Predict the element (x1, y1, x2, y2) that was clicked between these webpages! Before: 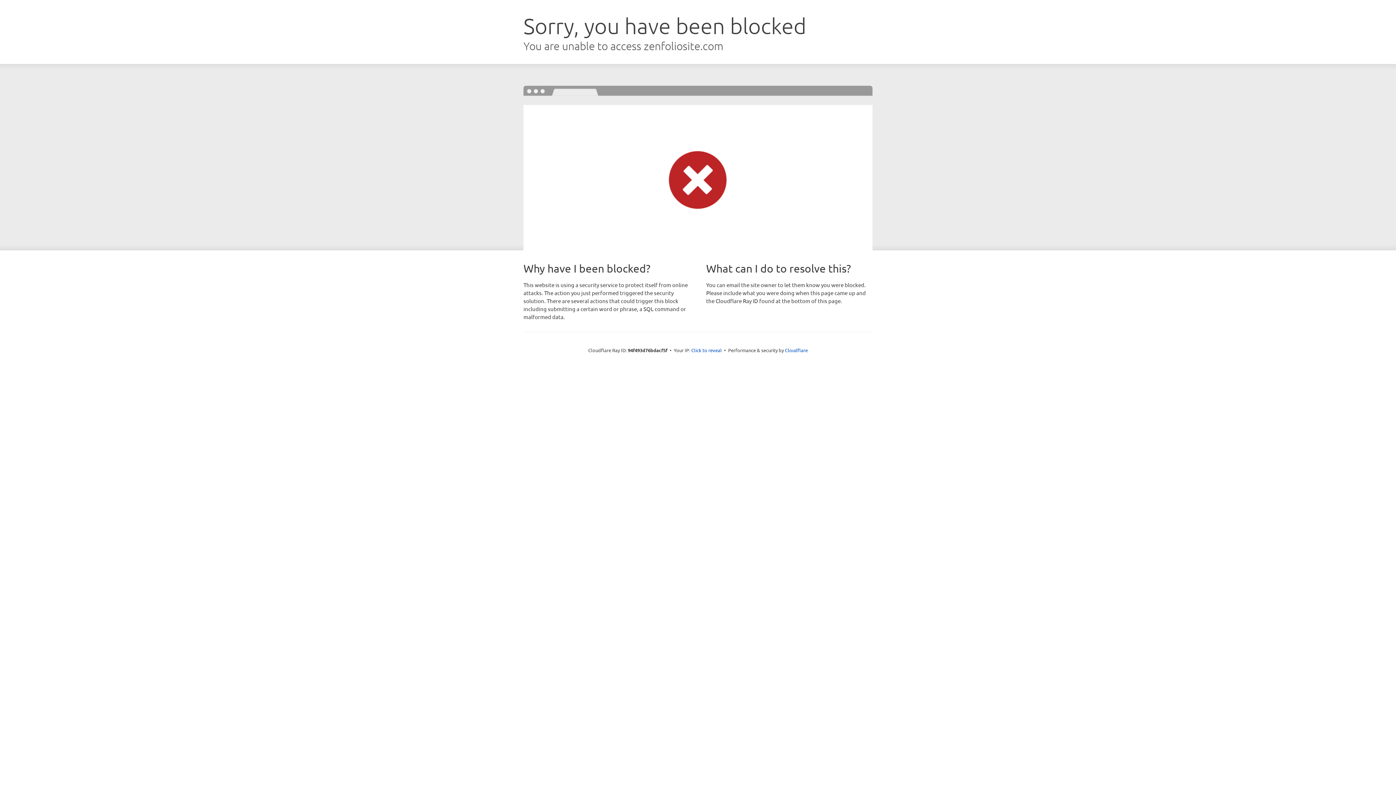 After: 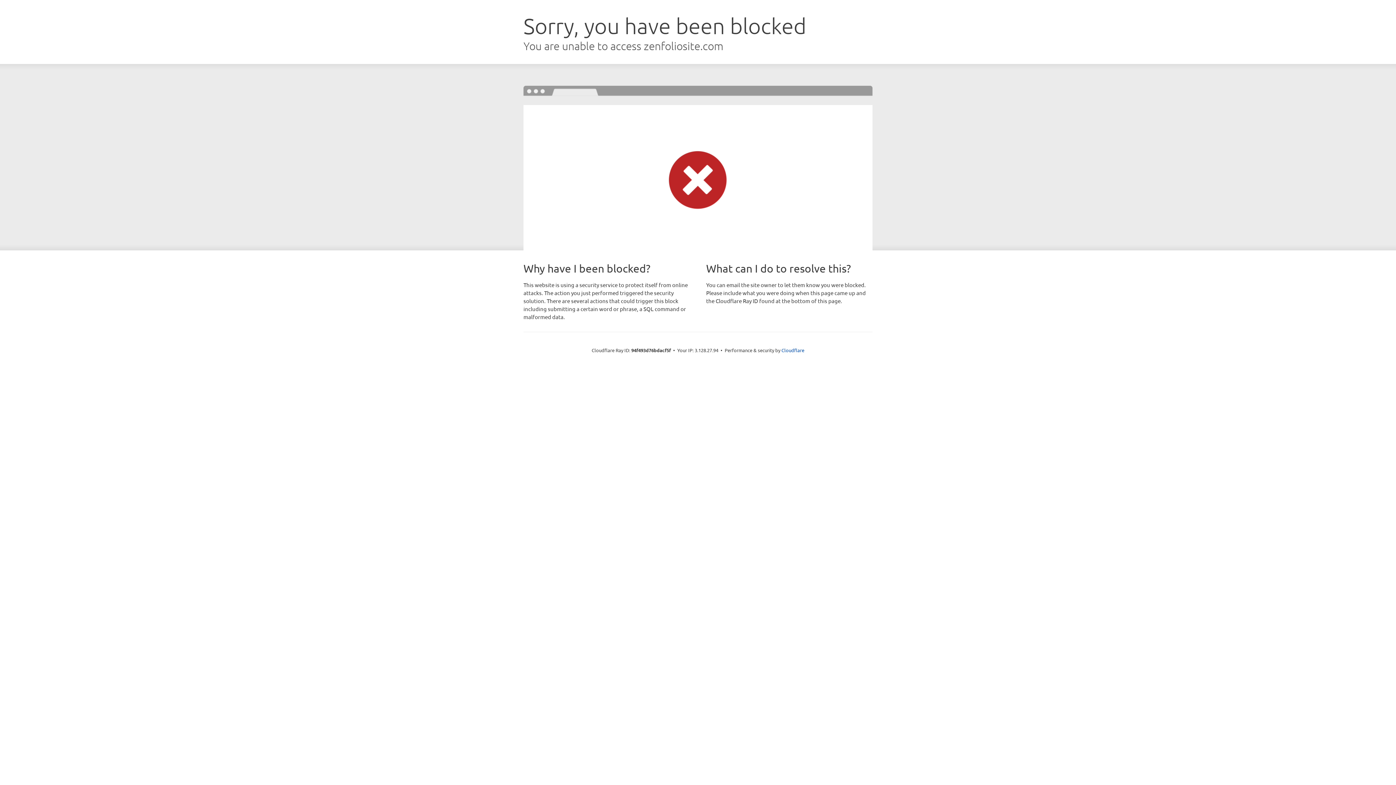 Action: label: Click to reveal bbox: (691, 346, 722, 353)